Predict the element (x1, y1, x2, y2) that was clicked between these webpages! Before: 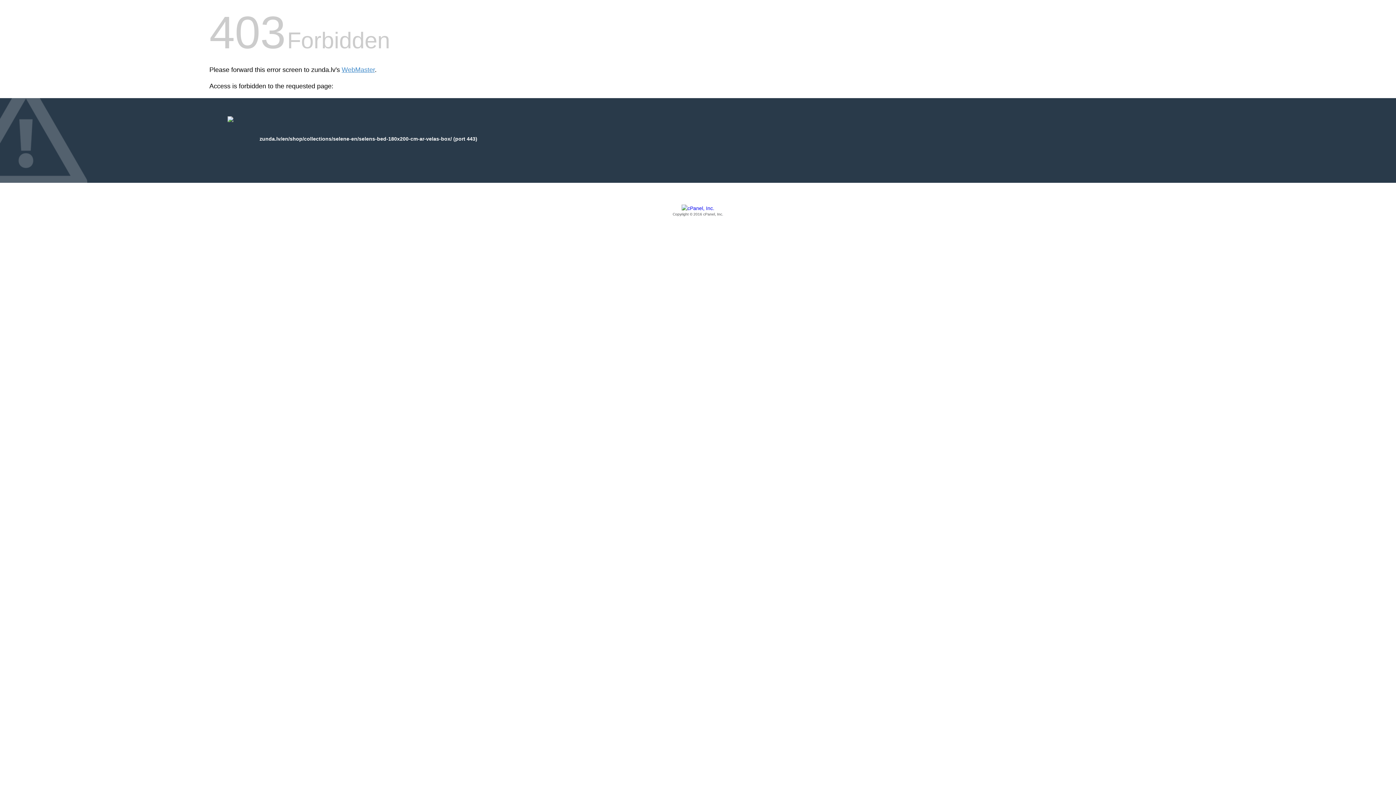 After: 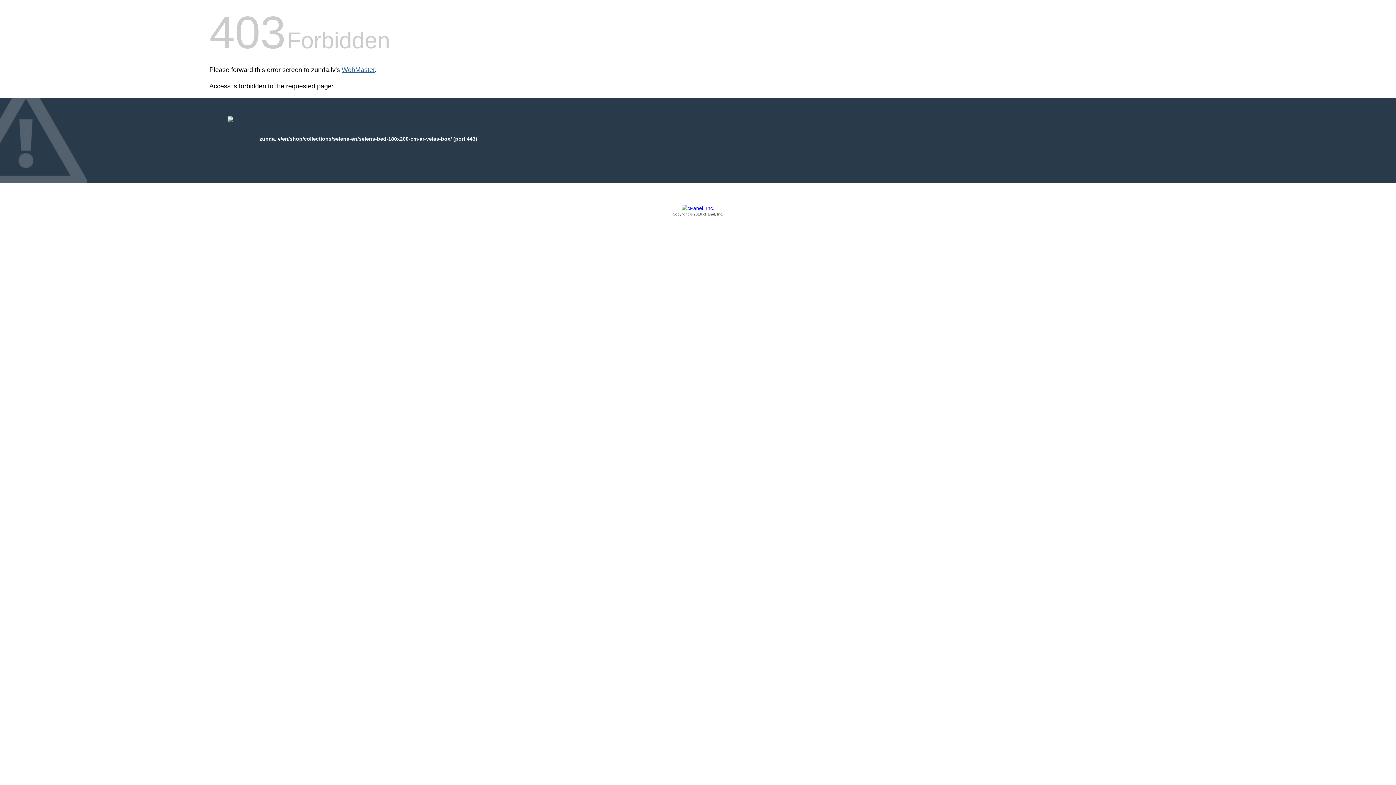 Action: label: WebMaster bbox: (341, 66, 374, 73)